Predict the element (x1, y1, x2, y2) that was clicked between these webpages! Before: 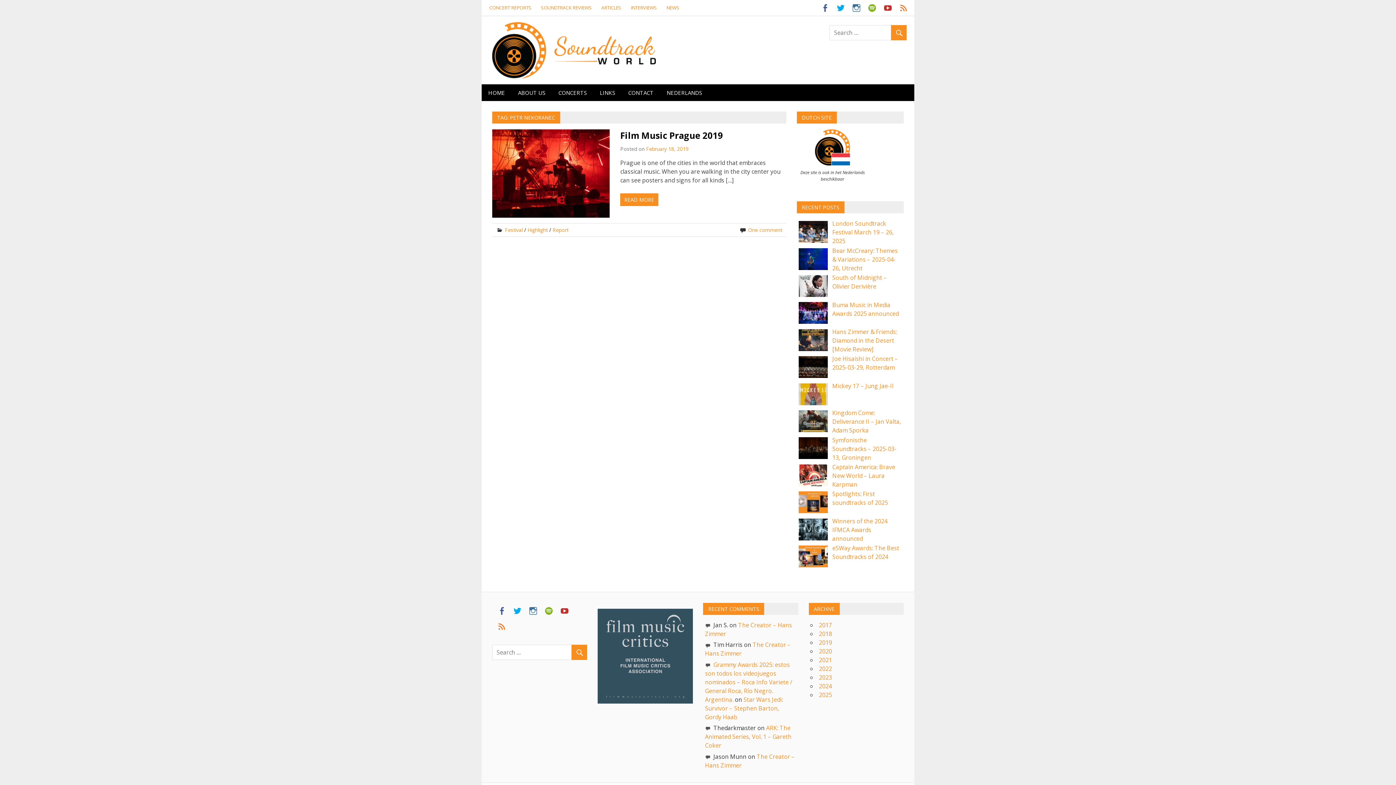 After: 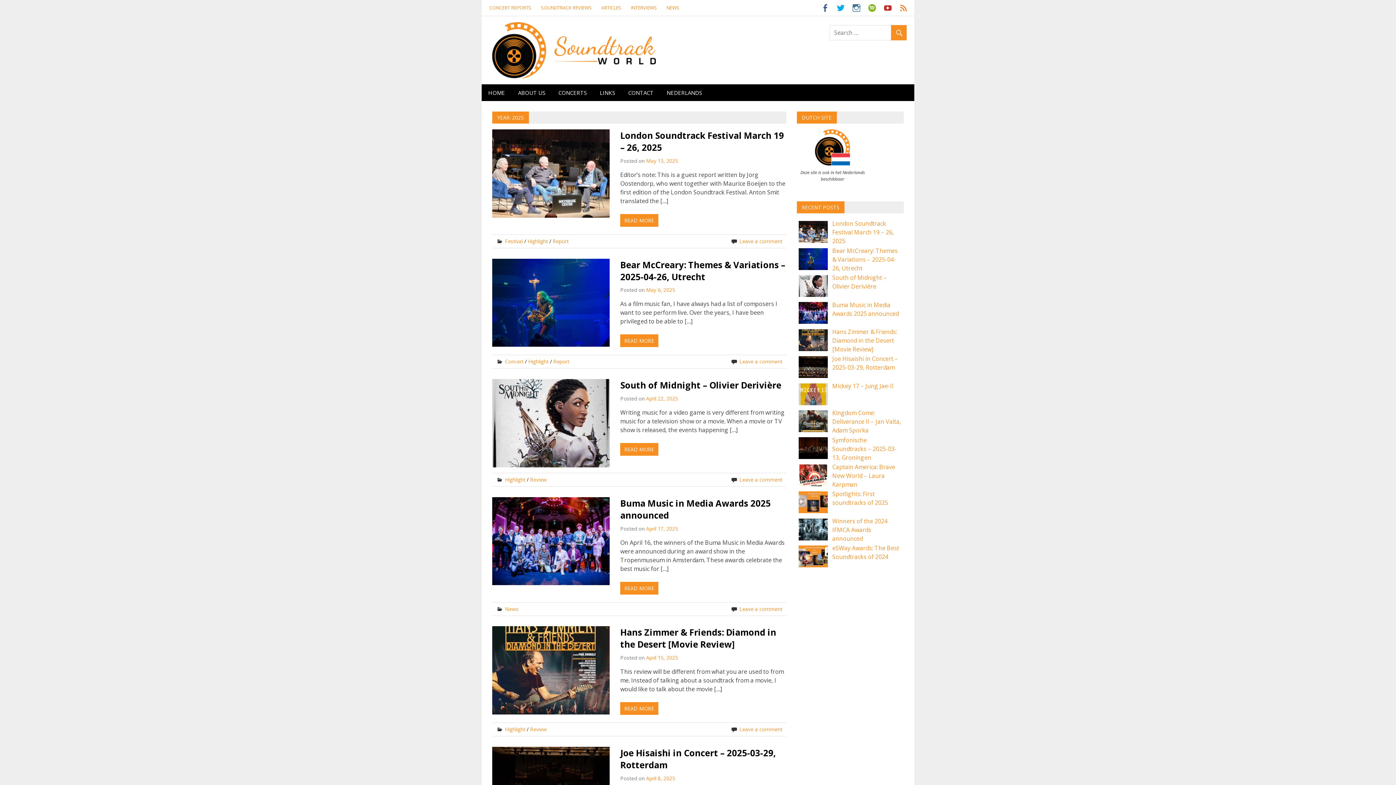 Action: bbox: (819, 691, 832, 699) label: 2025